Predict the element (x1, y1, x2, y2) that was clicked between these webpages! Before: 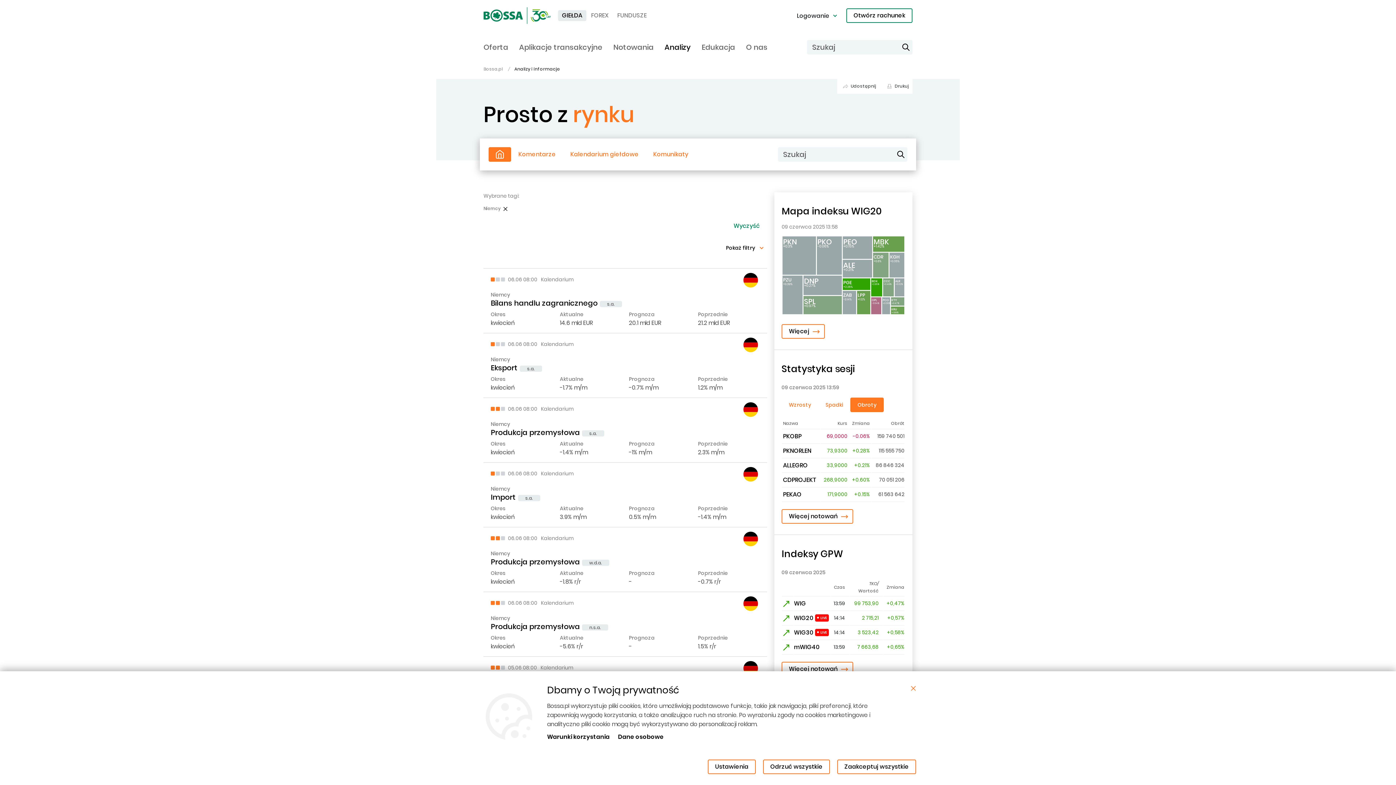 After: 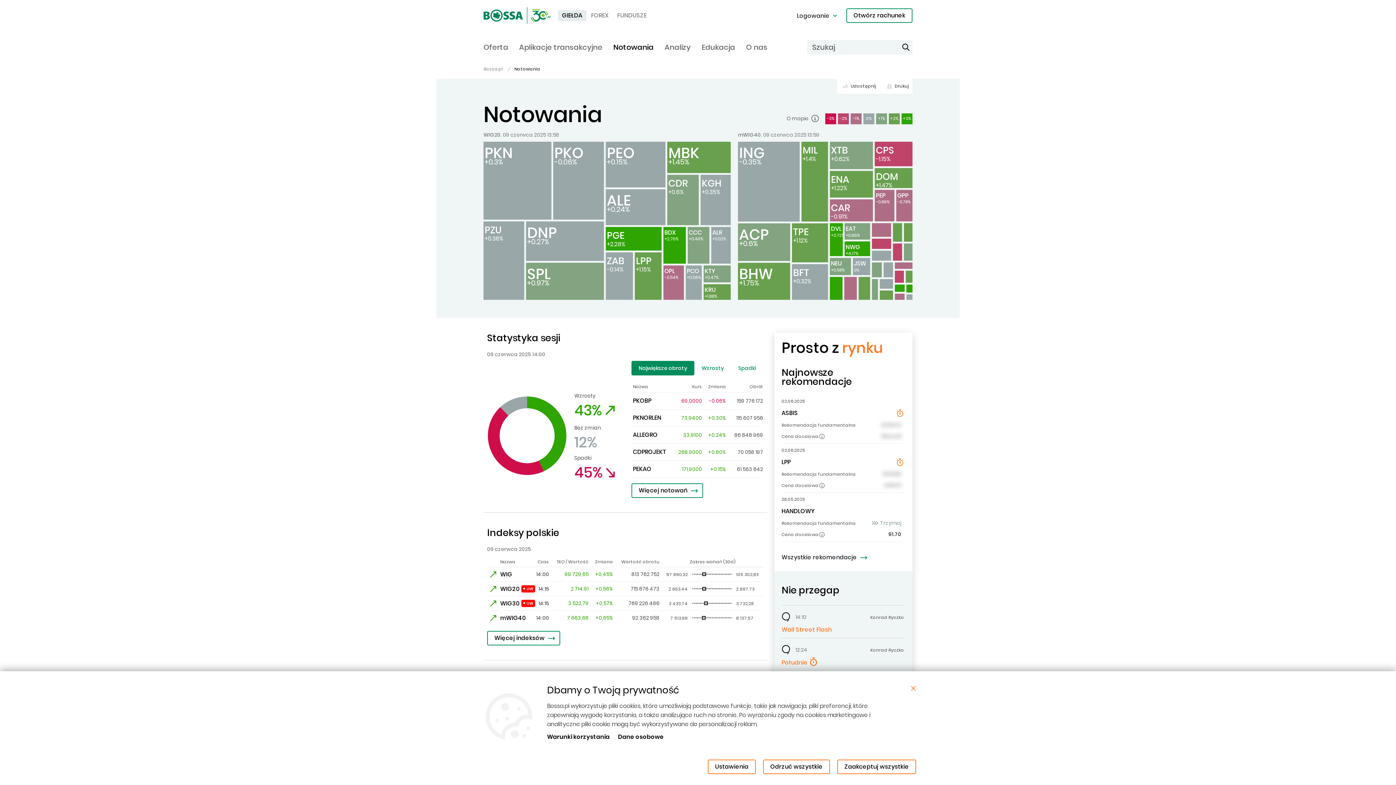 Action: label: Więcej bbox: (781, 324, 825, 339)